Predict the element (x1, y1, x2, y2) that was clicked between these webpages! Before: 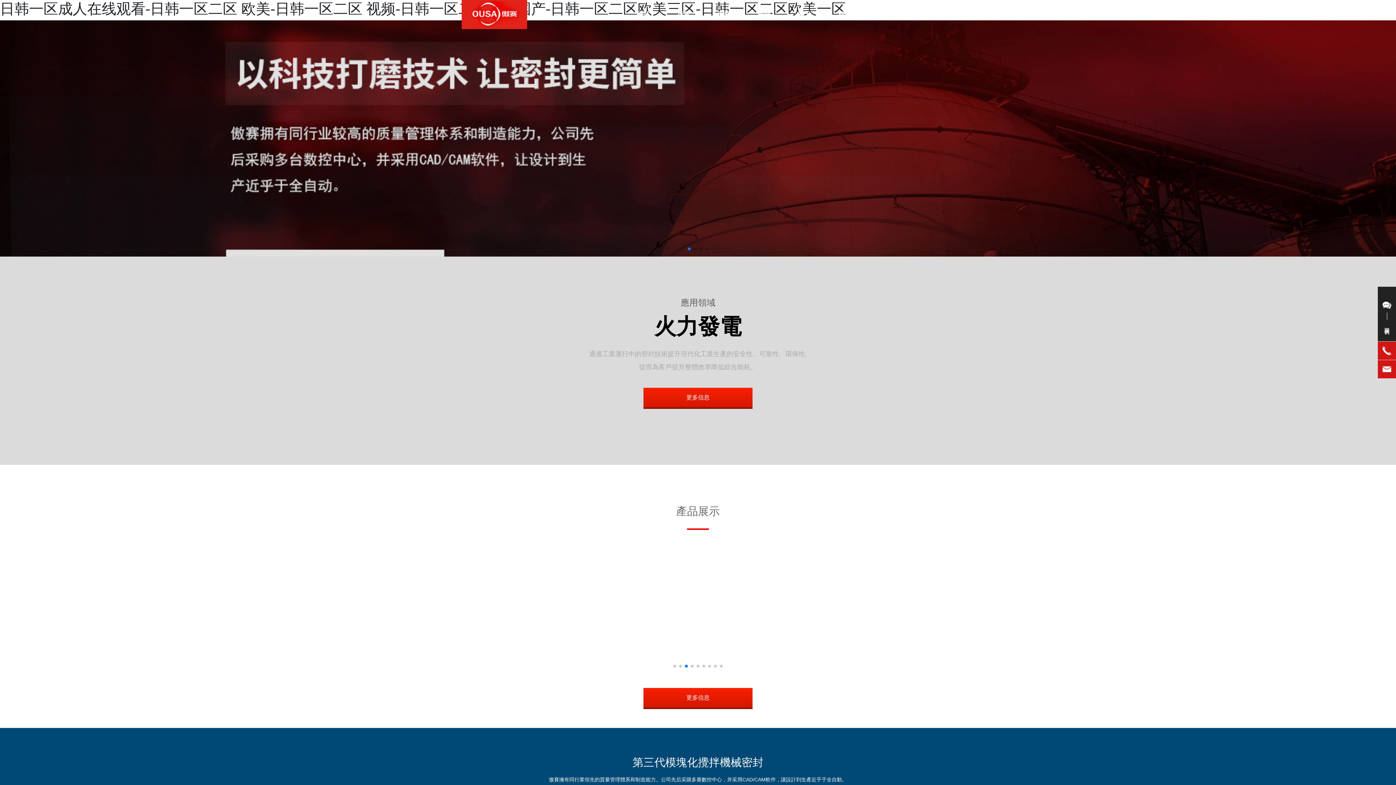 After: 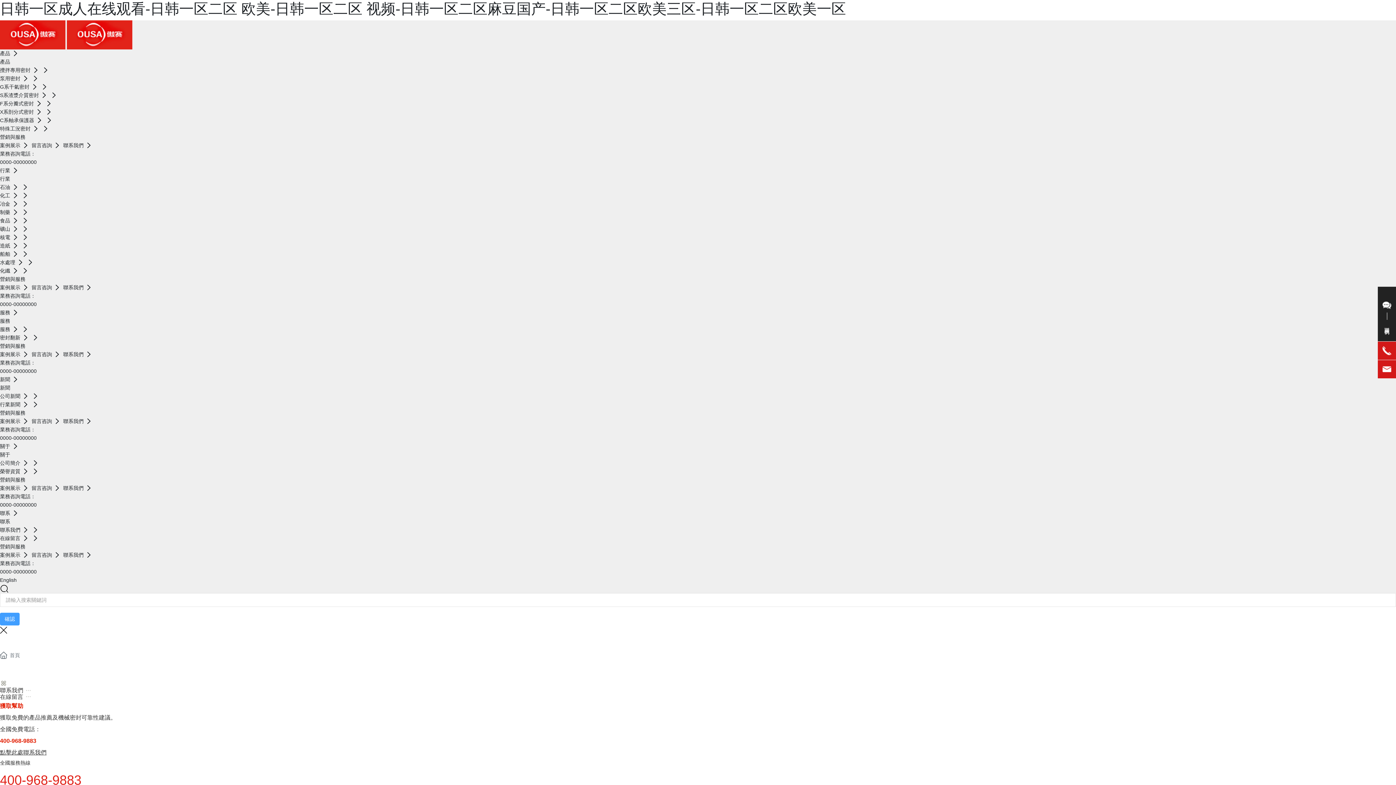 Action: label: 聯系我們 bbox: (1382, 301, 1391, 326)